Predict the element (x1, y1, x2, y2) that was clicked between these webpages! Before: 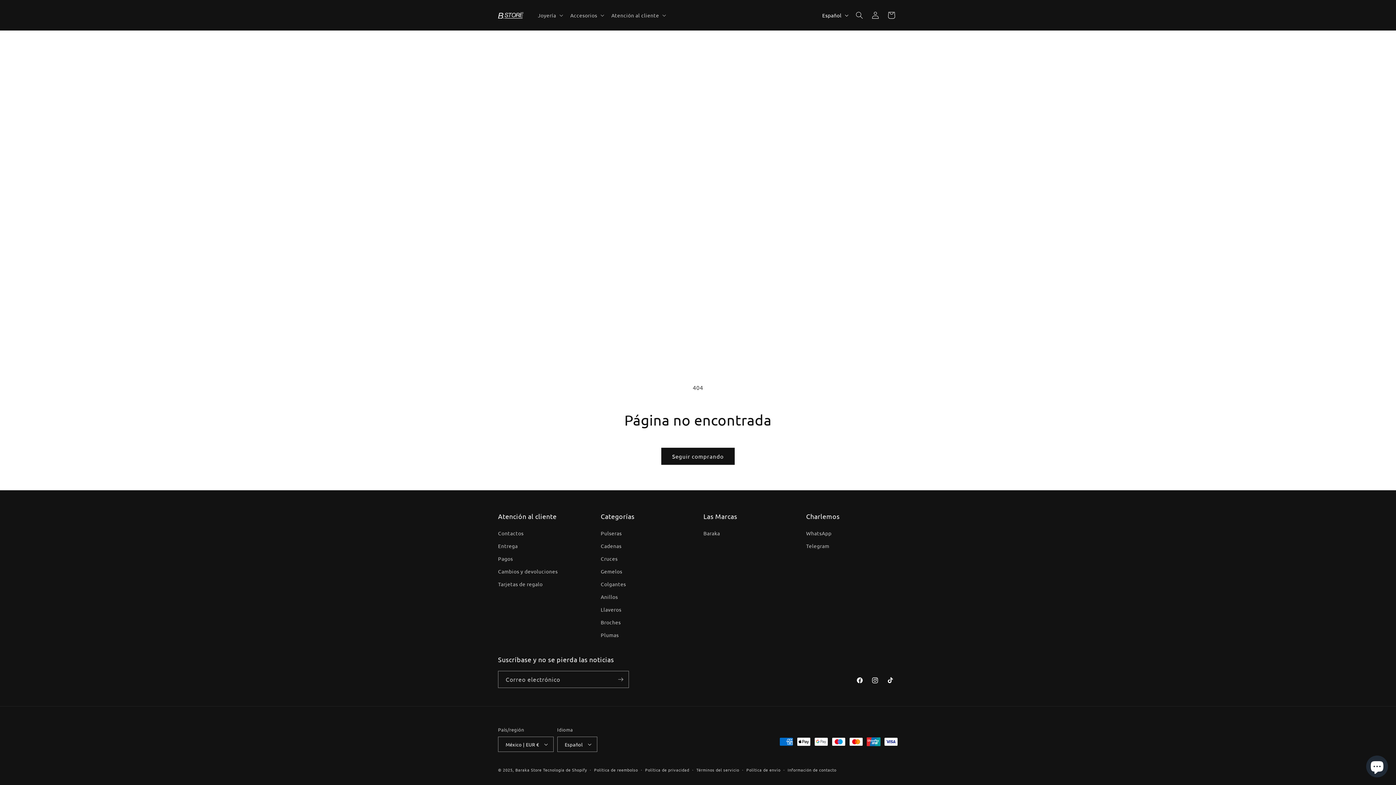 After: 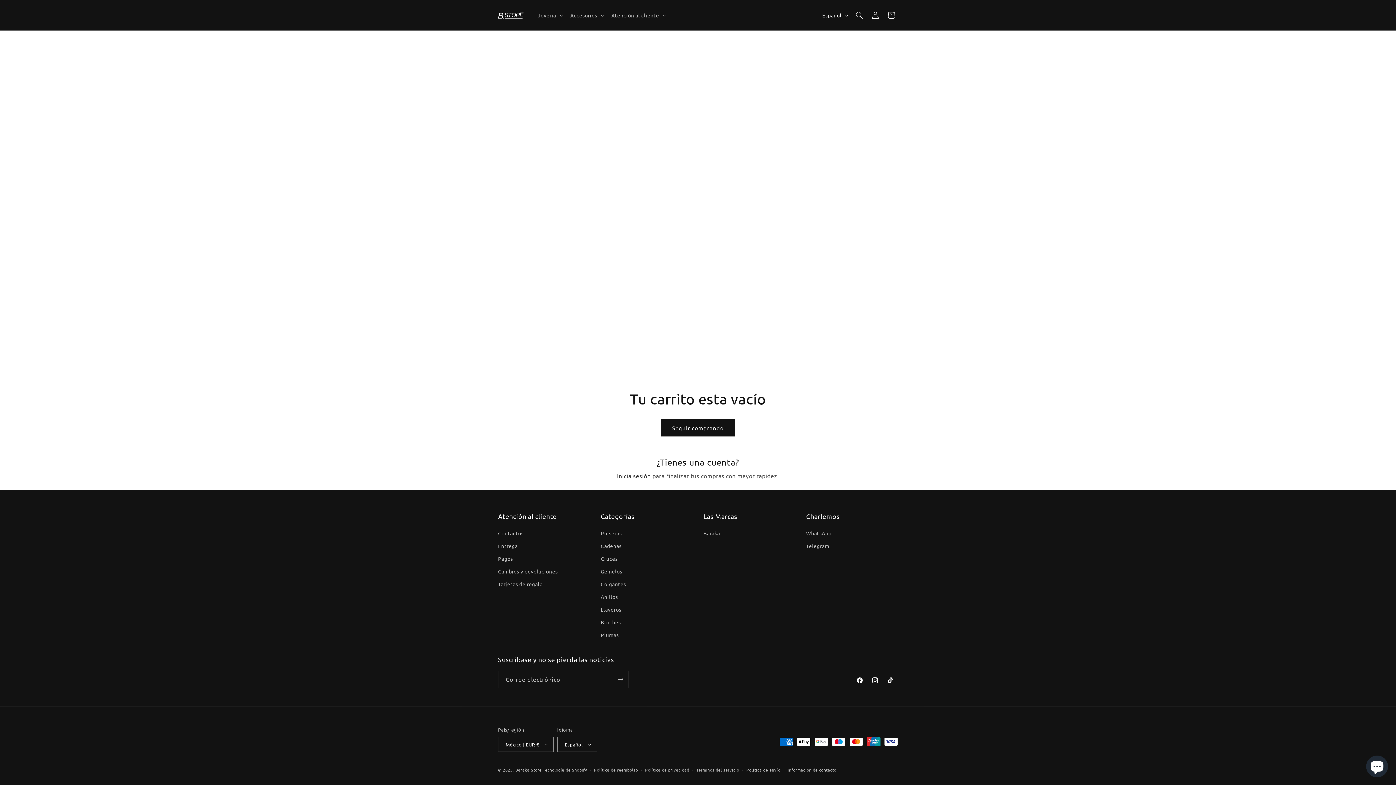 Action: label: Carrito bbox: (883, 333, 899, 349)